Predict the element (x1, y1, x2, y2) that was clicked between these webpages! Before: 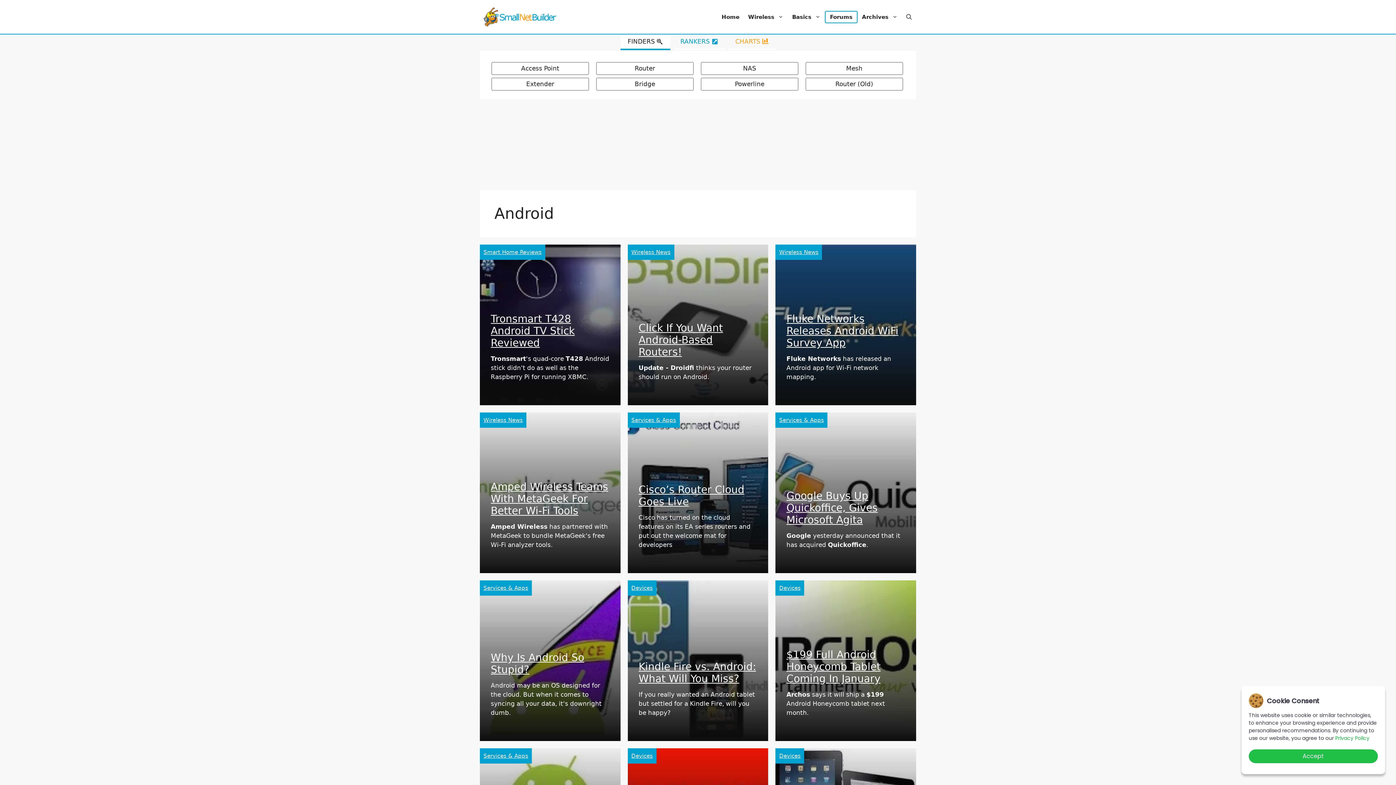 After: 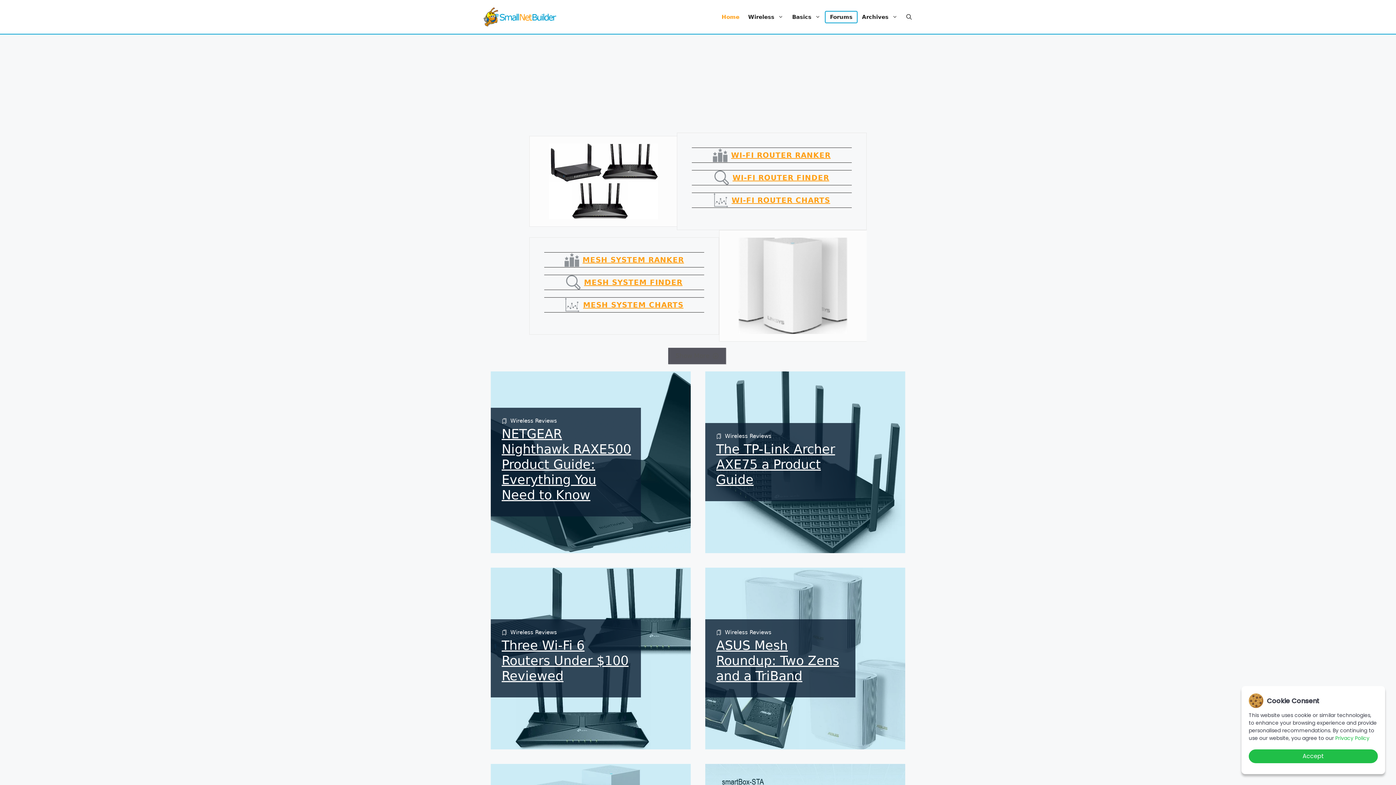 Action: bbox: (717, 11, 744, 22) label: Home